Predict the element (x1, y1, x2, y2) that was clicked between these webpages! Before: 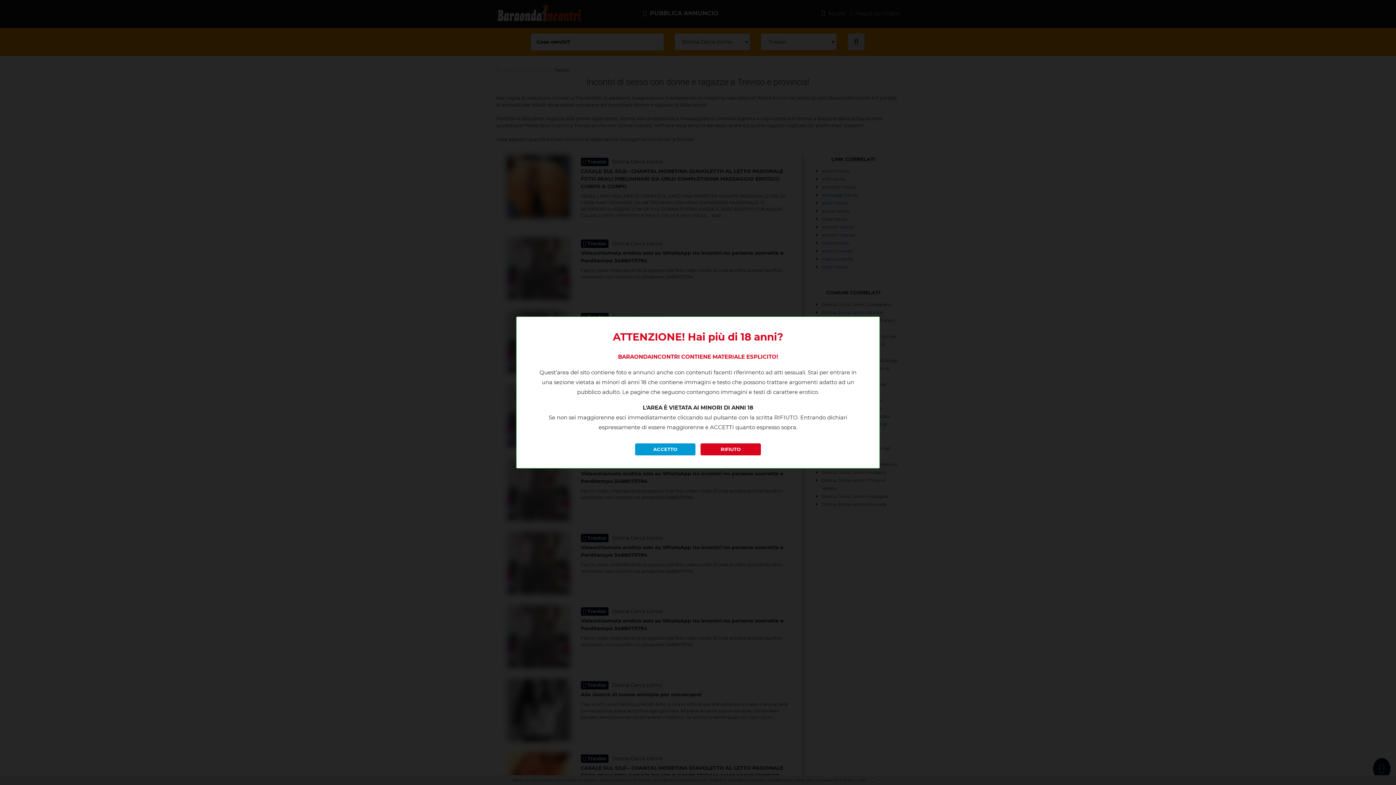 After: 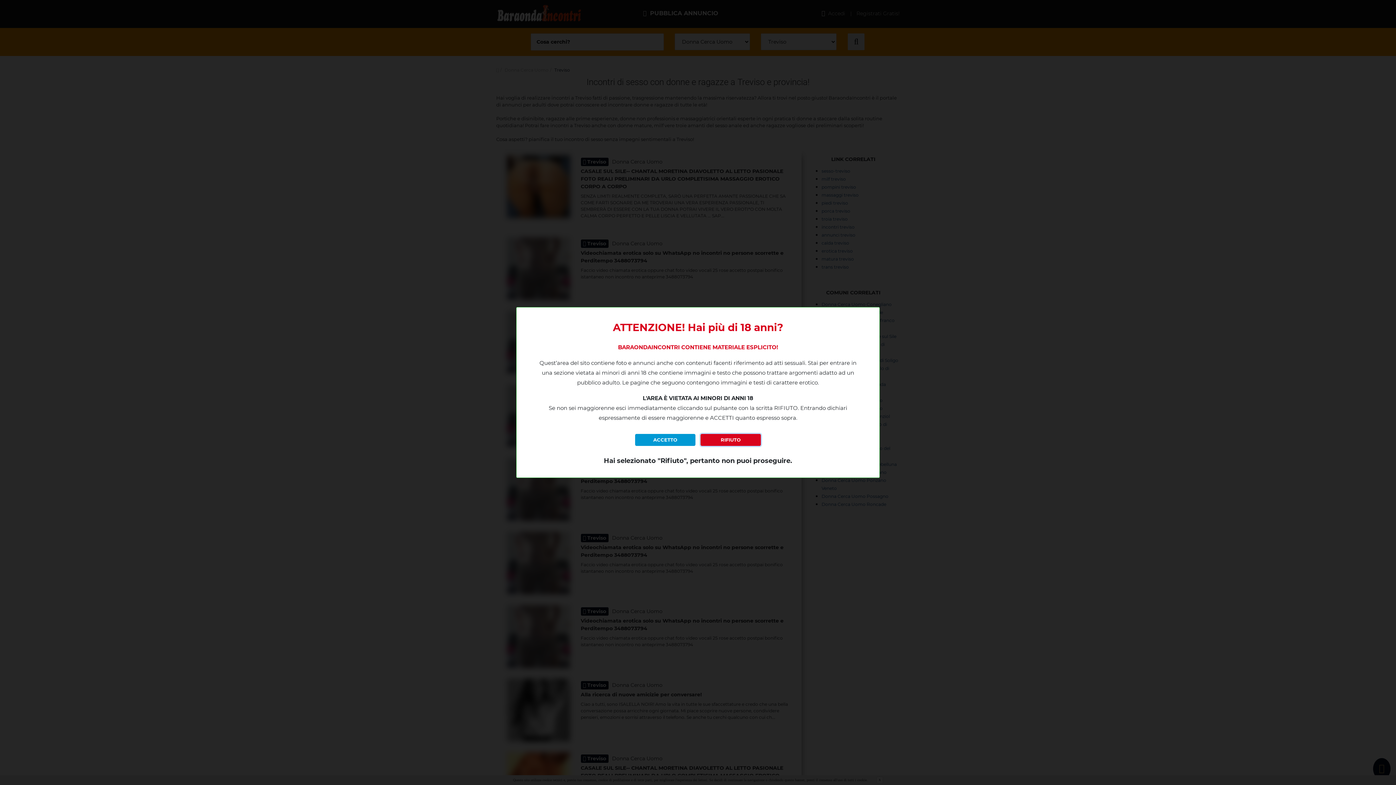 Action: bbox: (700, 443, 761, 455) label: RIFIUTO